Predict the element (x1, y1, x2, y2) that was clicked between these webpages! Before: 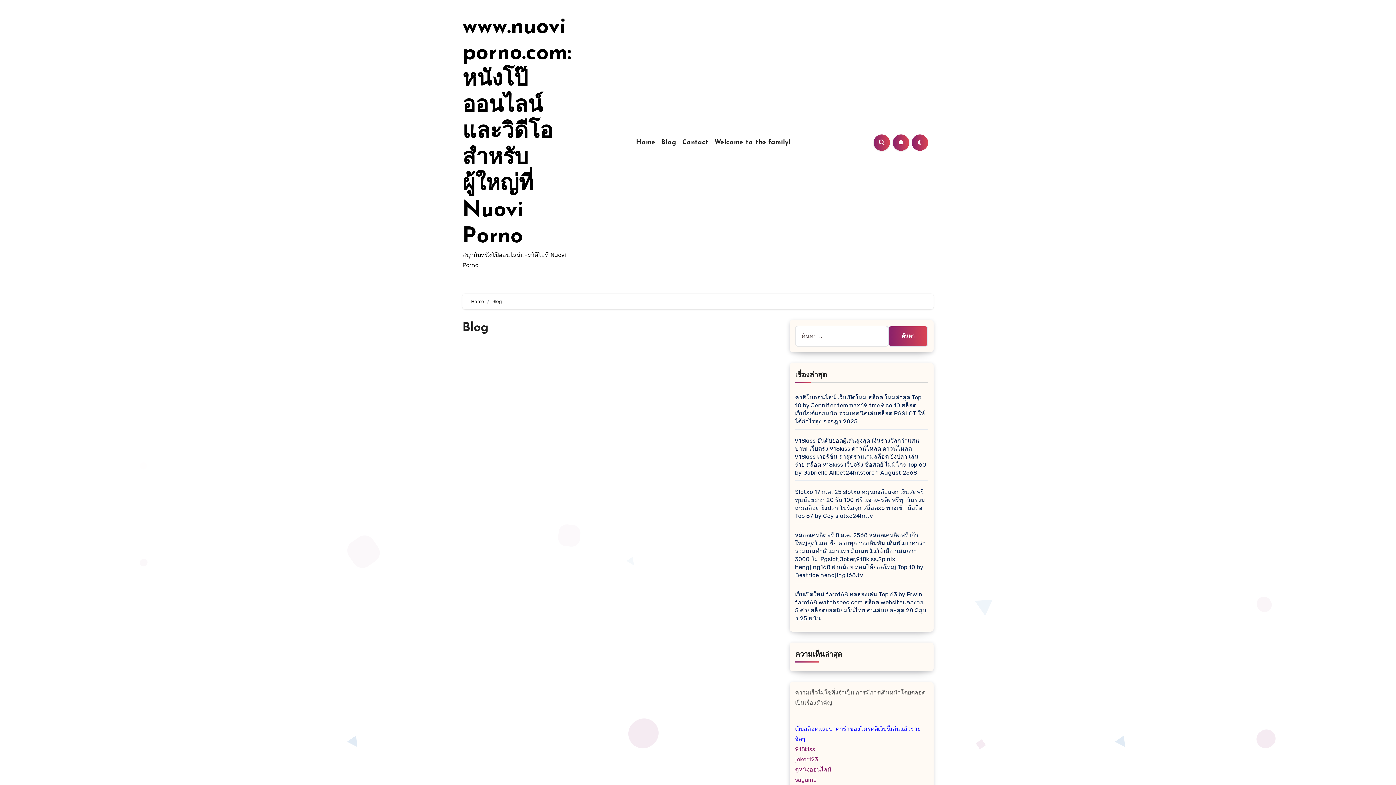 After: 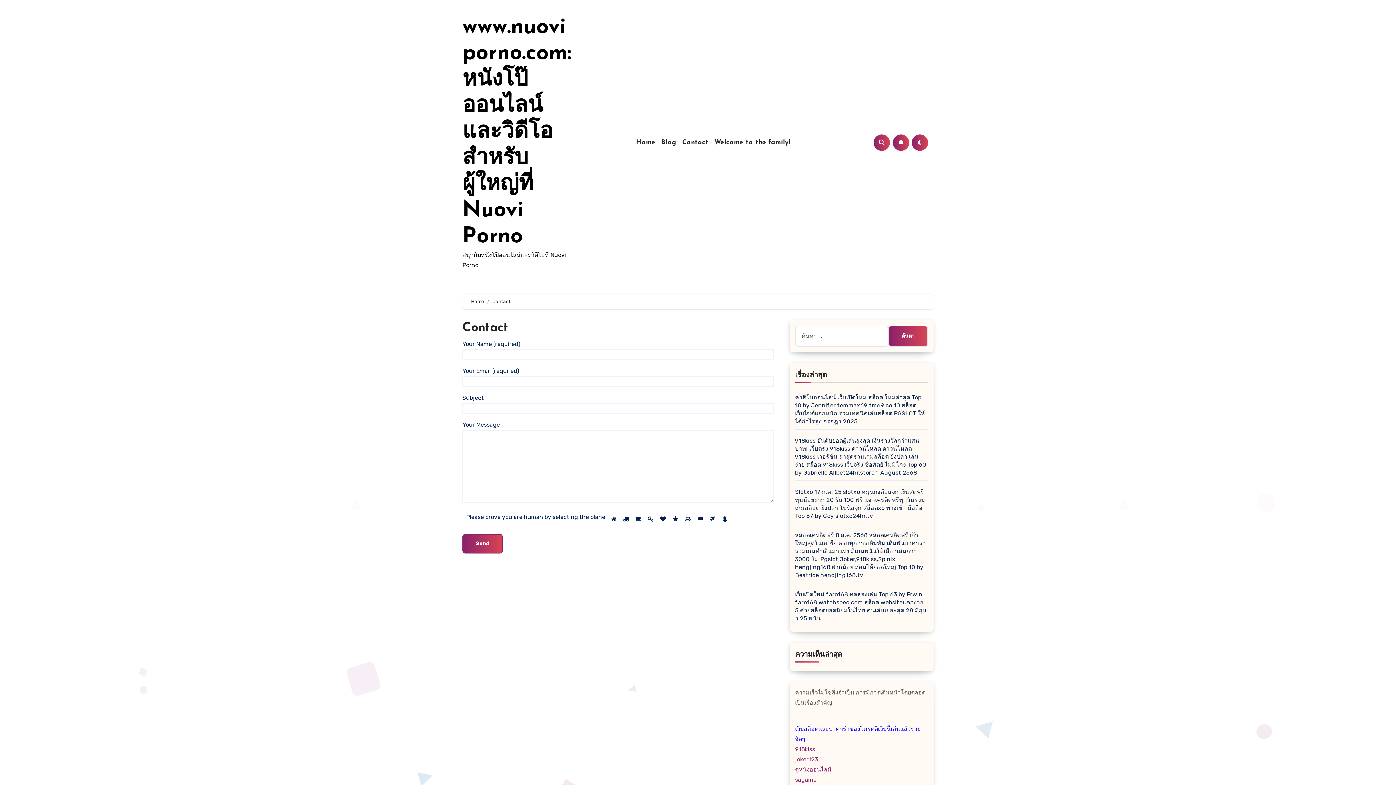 Action: bbox: (679, 138, 711, 146) label: Contact